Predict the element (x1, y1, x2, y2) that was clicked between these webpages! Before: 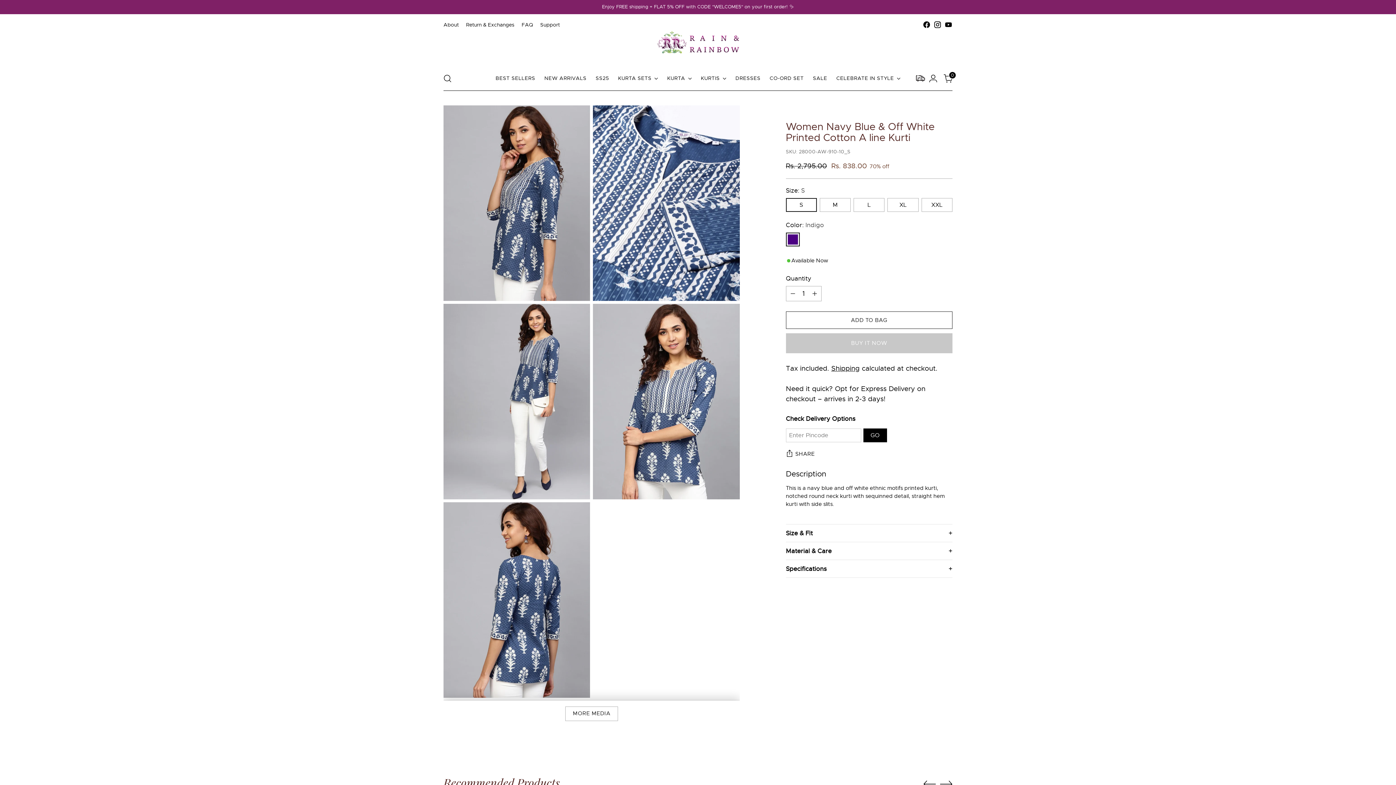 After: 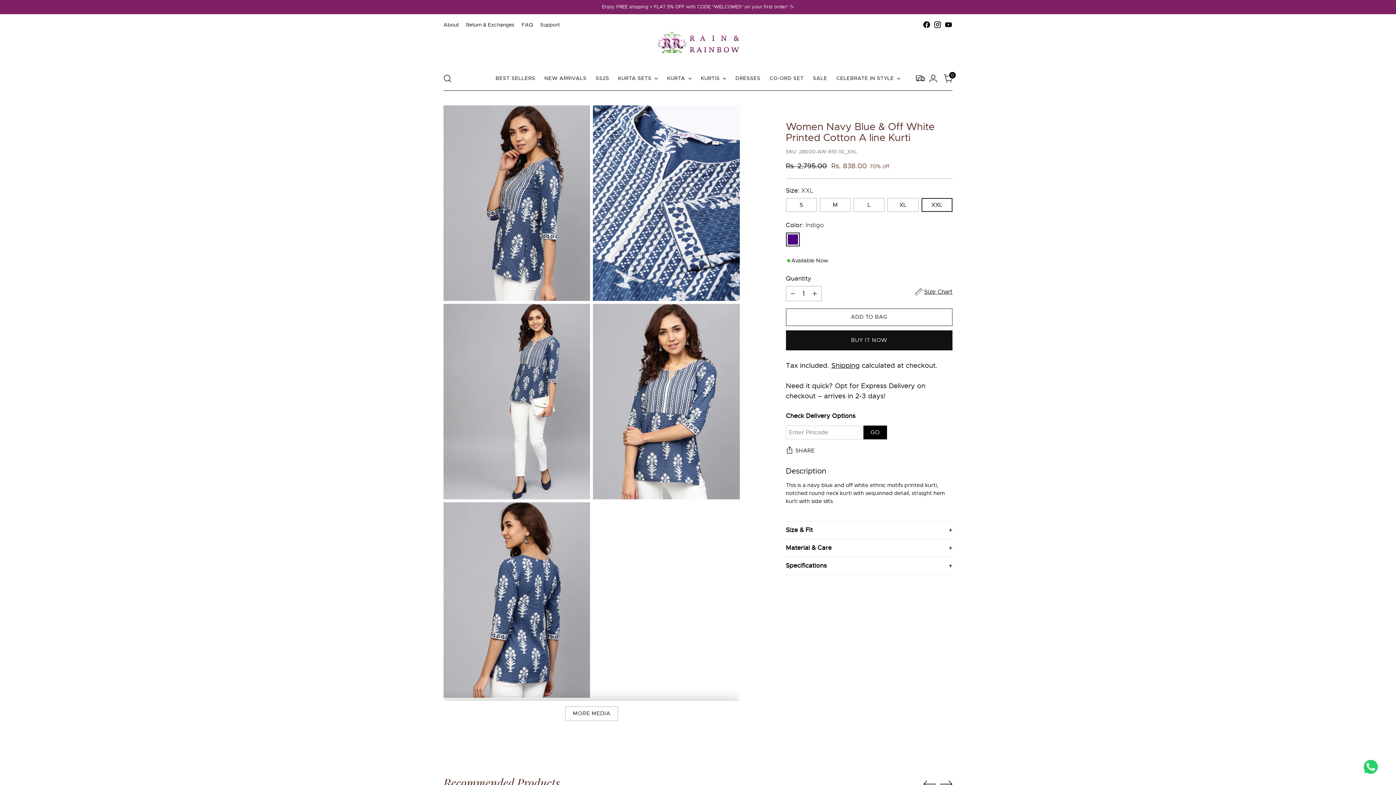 Action: bbox: (921, 188, 952, 201) label: XXL